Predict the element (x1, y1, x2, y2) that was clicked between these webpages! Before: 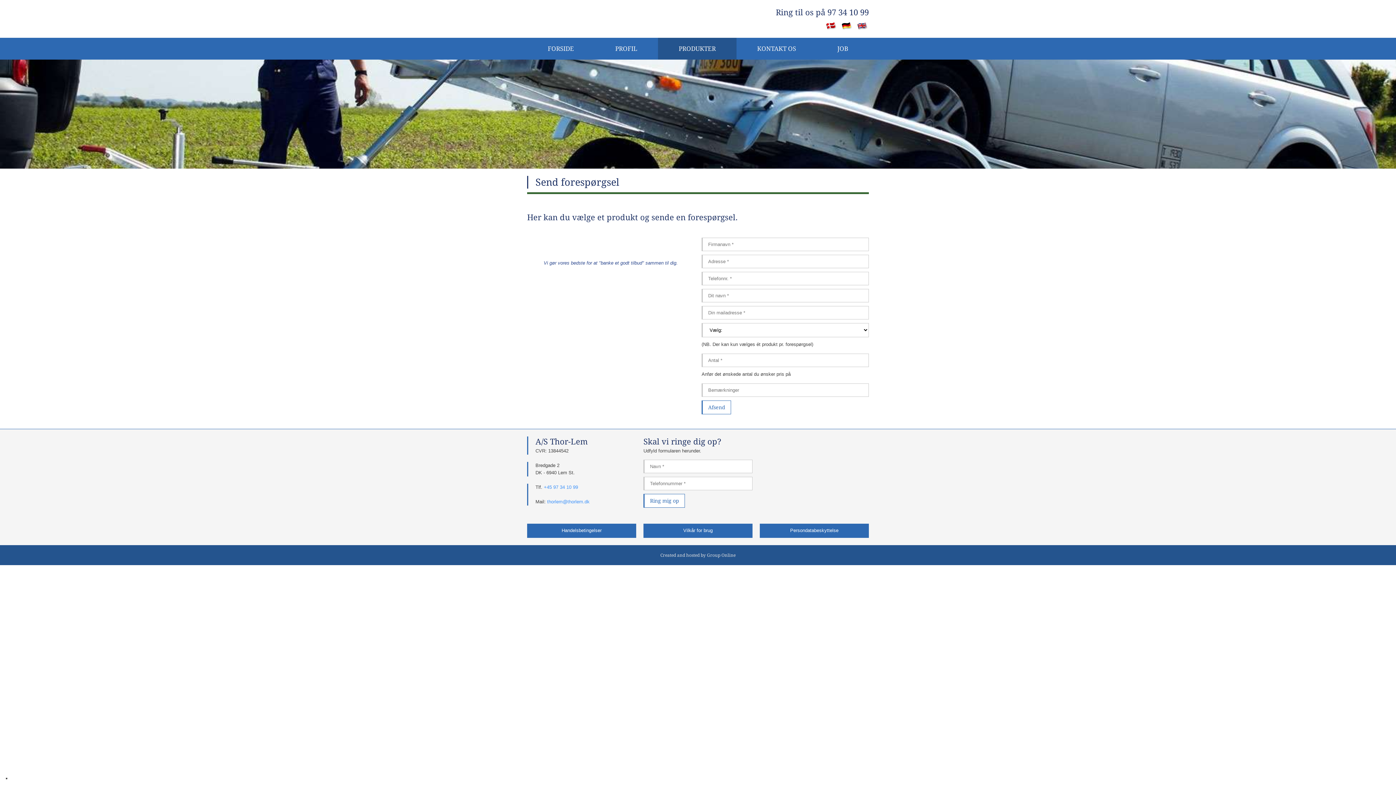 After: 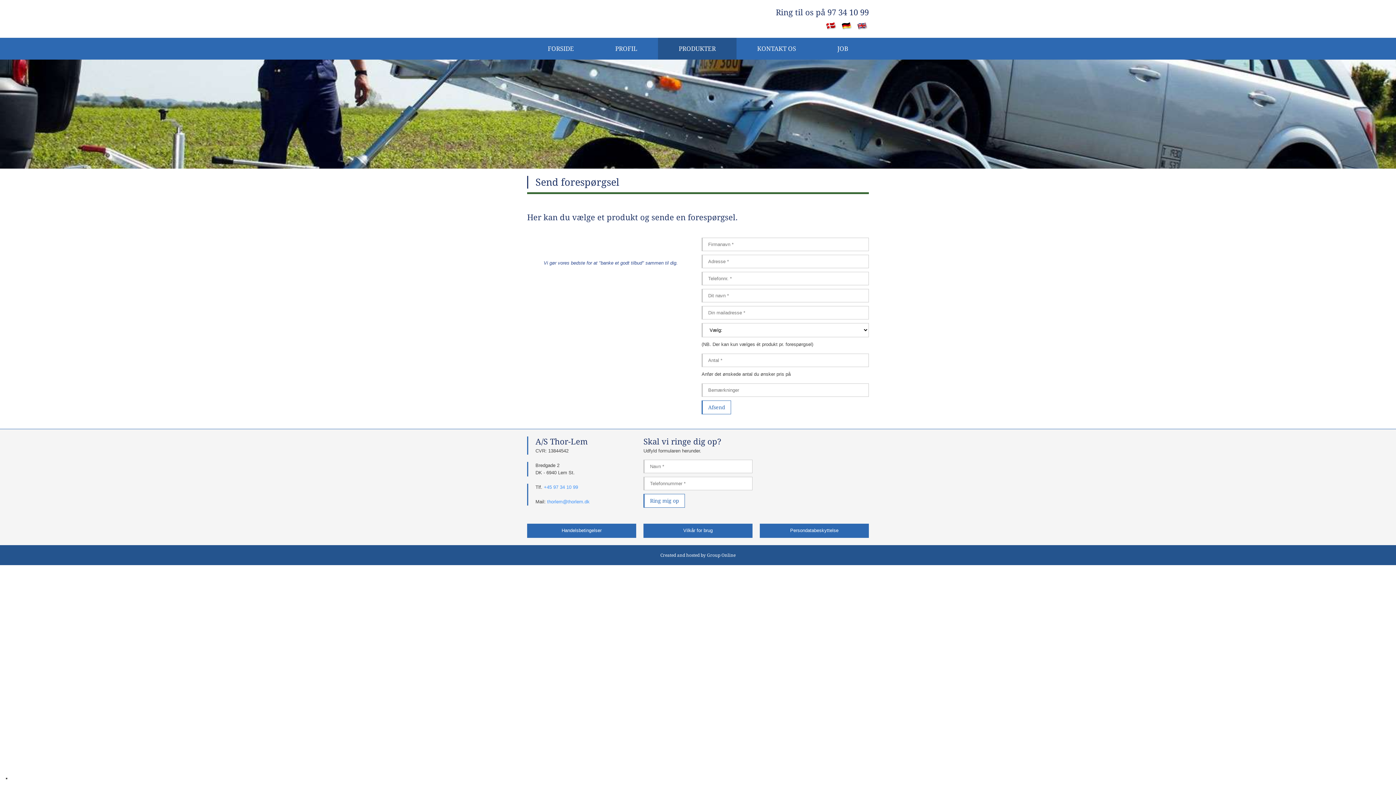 Action: label: Created and hosted by Group Online bbox: (660, 553, 735, 558)